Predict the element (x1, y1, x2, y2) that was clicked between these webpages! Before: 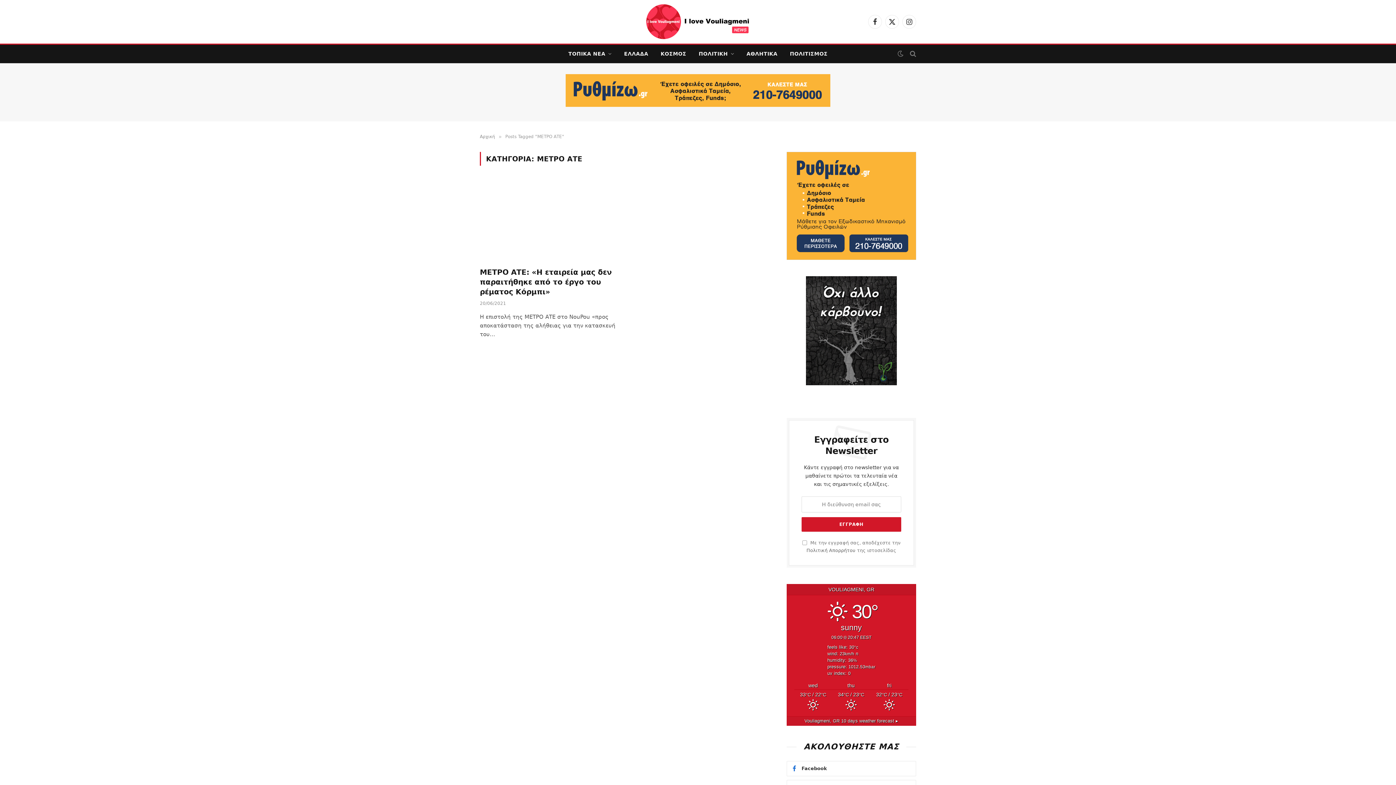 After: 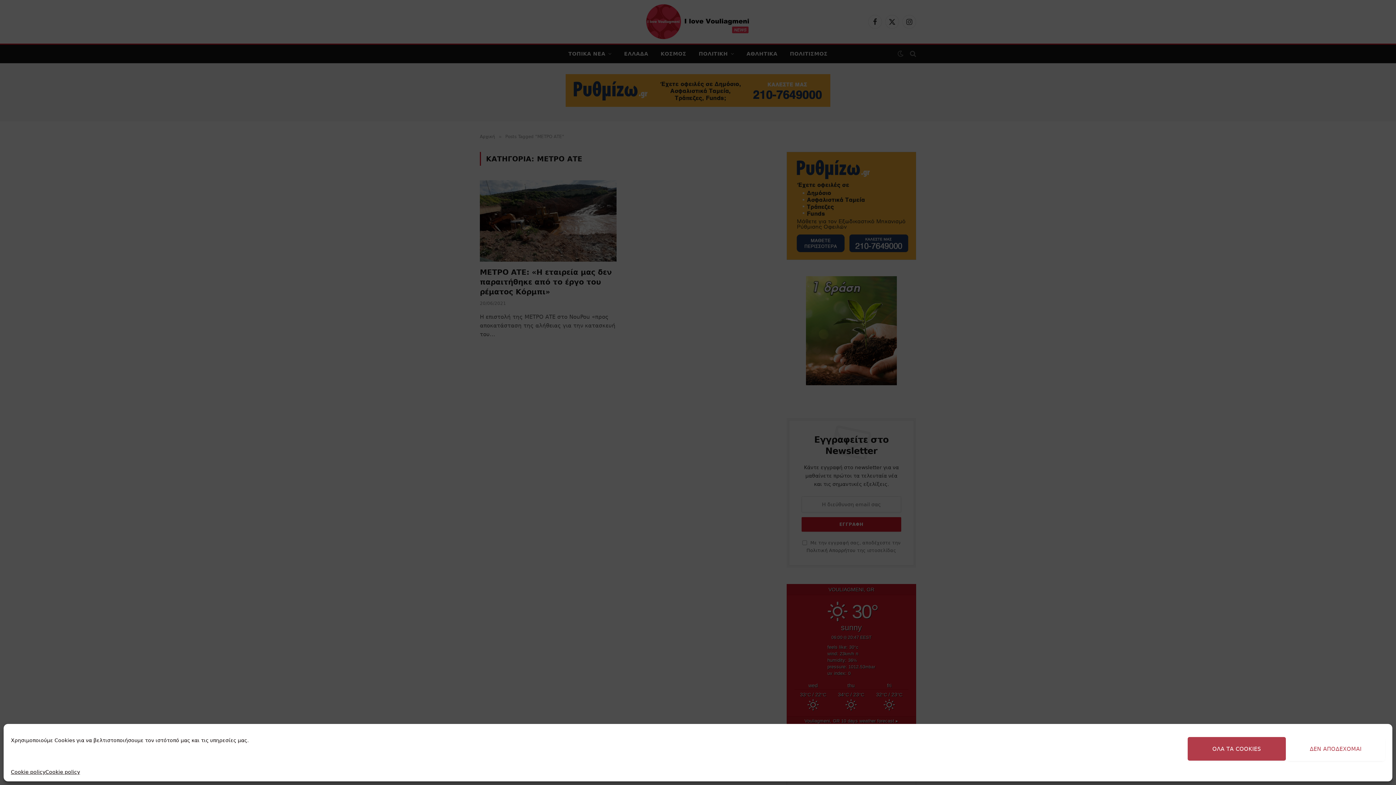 Action: label: Facebook bbox: (868, 14, 882, 28)